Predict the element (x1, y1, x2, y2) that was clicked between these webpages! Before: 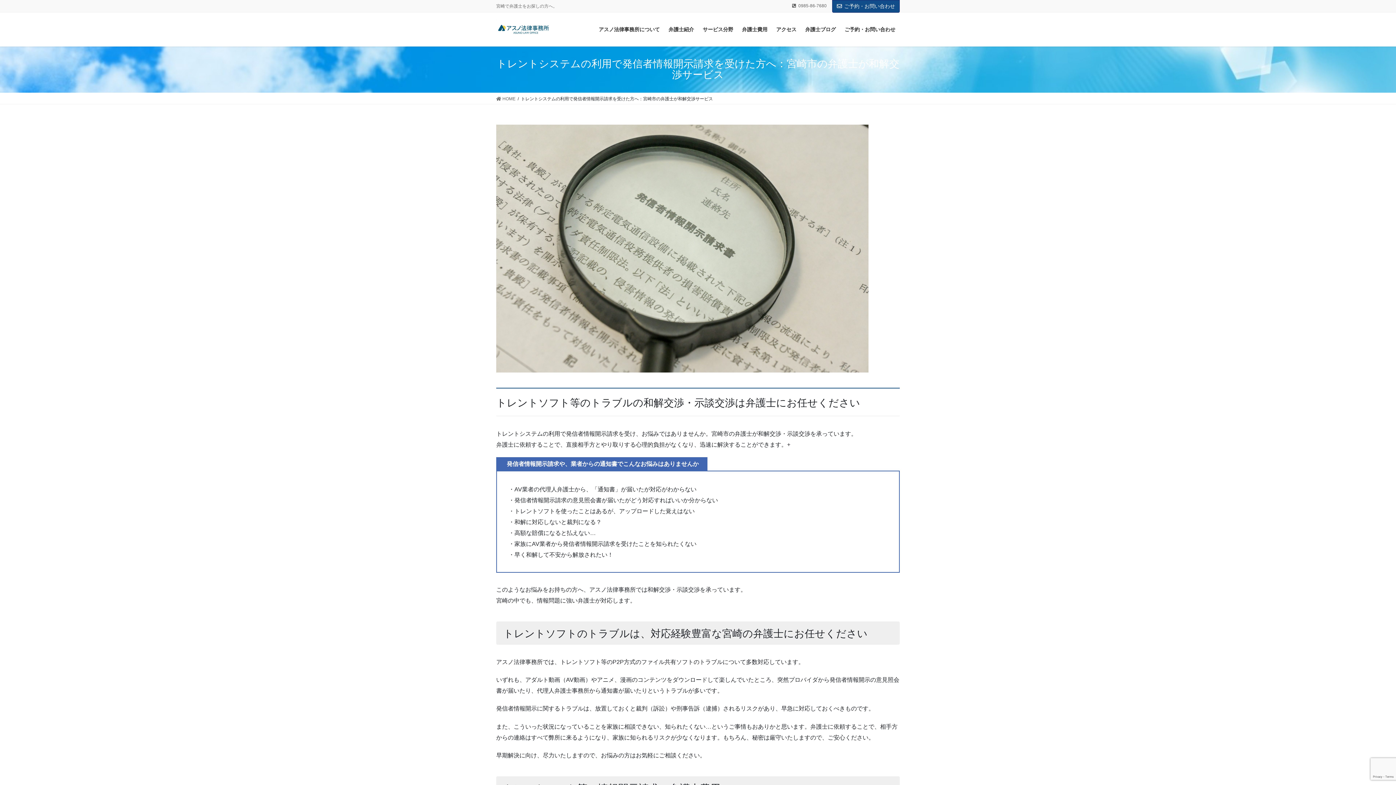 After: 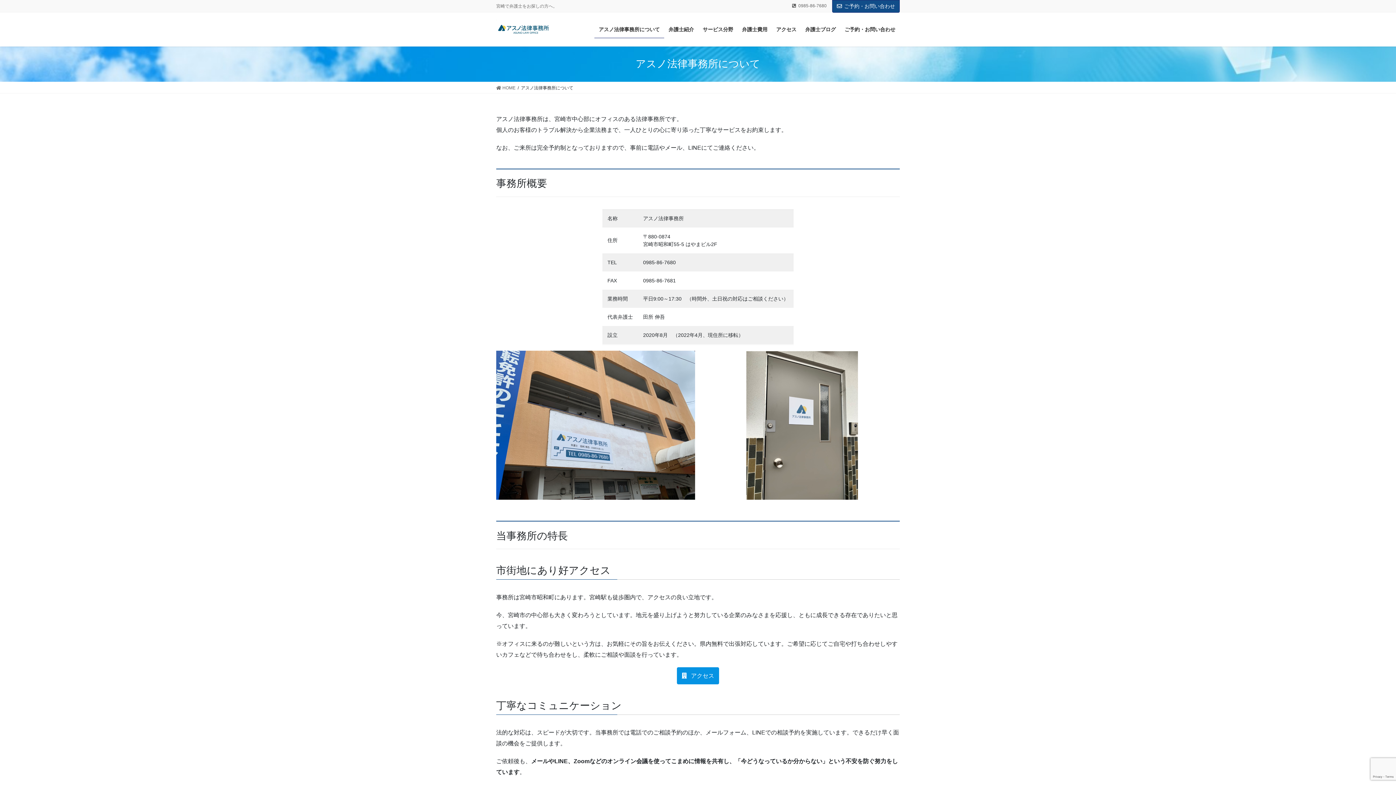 Action: bbox: (594, 20, 664, 38) label: アスノ法律事務所について